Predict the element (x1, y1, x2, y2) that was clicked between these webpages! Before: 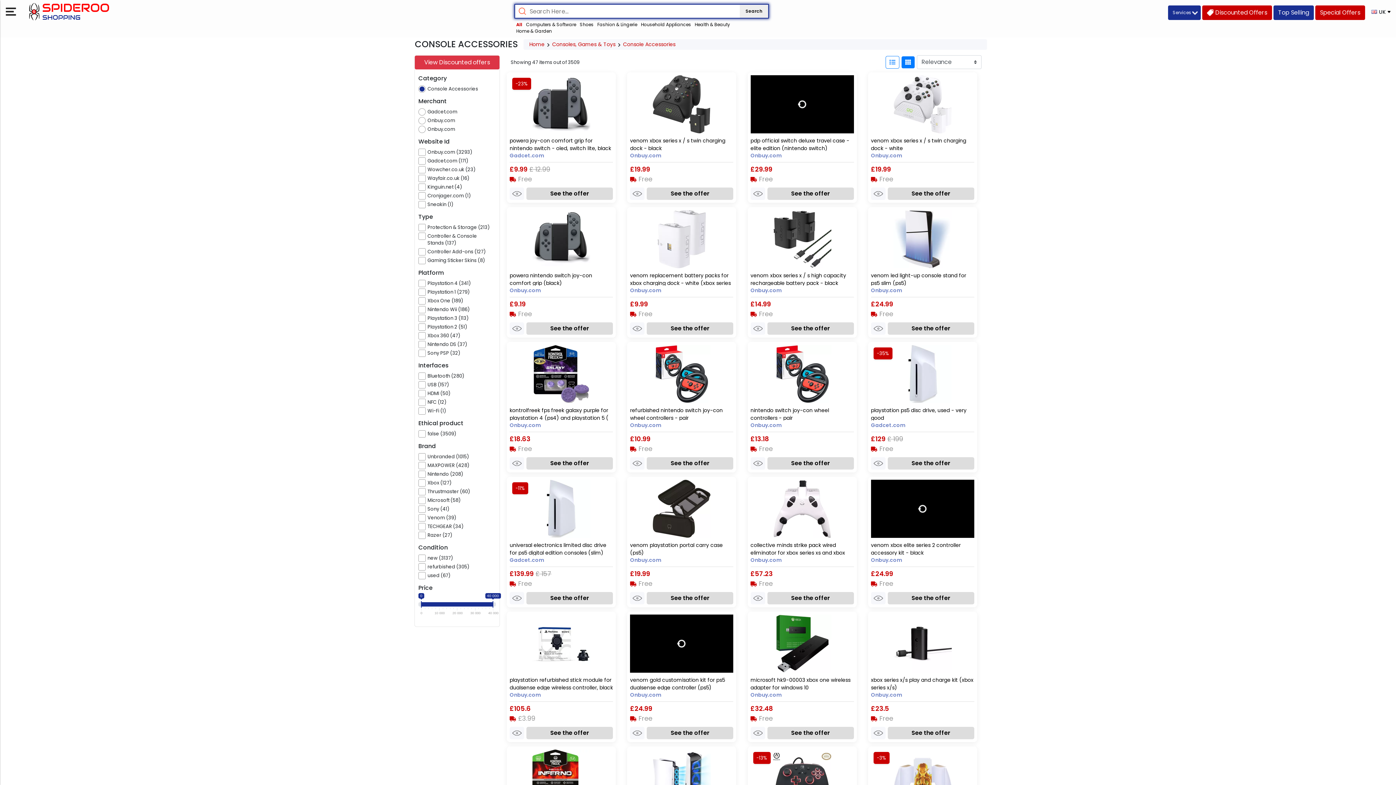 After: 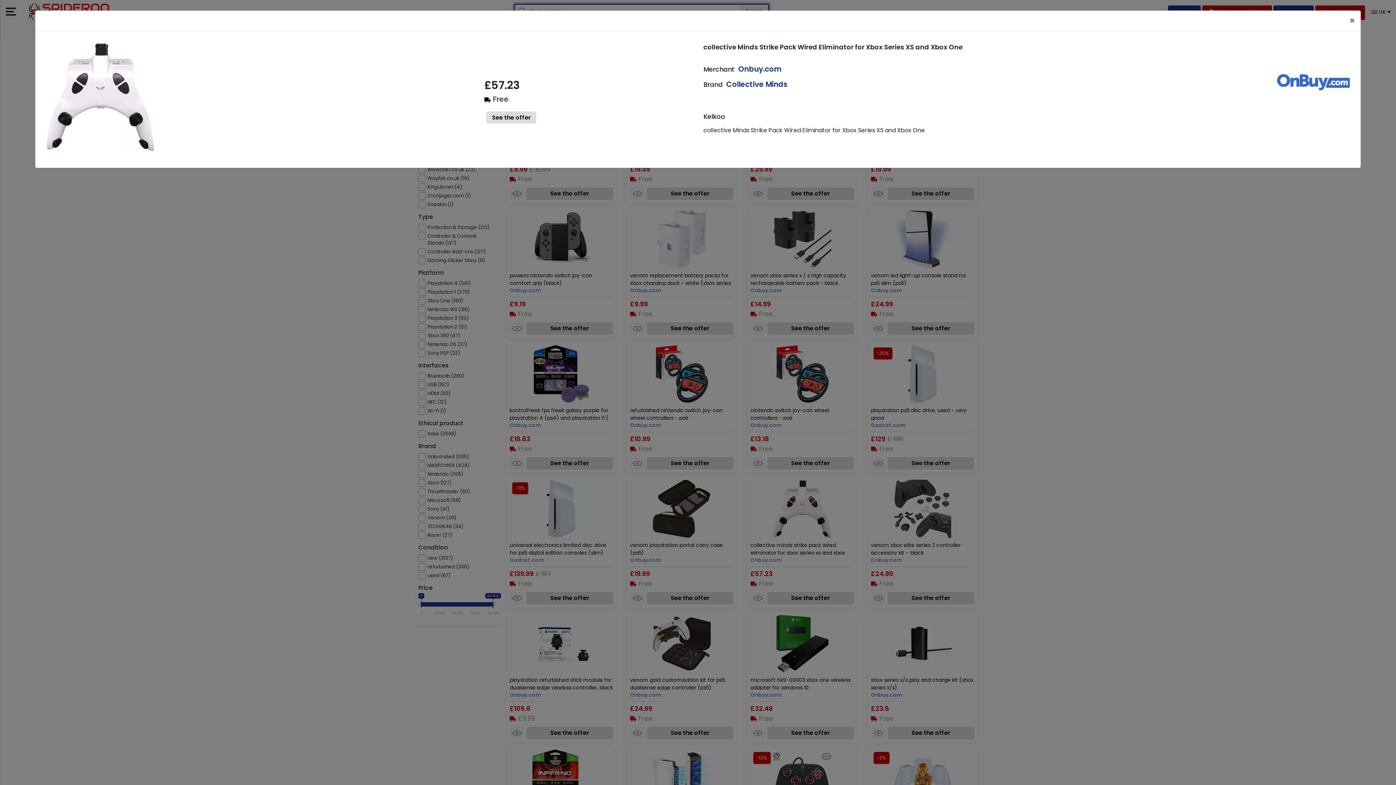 Action: bbox: (750, 592, 765, 604)